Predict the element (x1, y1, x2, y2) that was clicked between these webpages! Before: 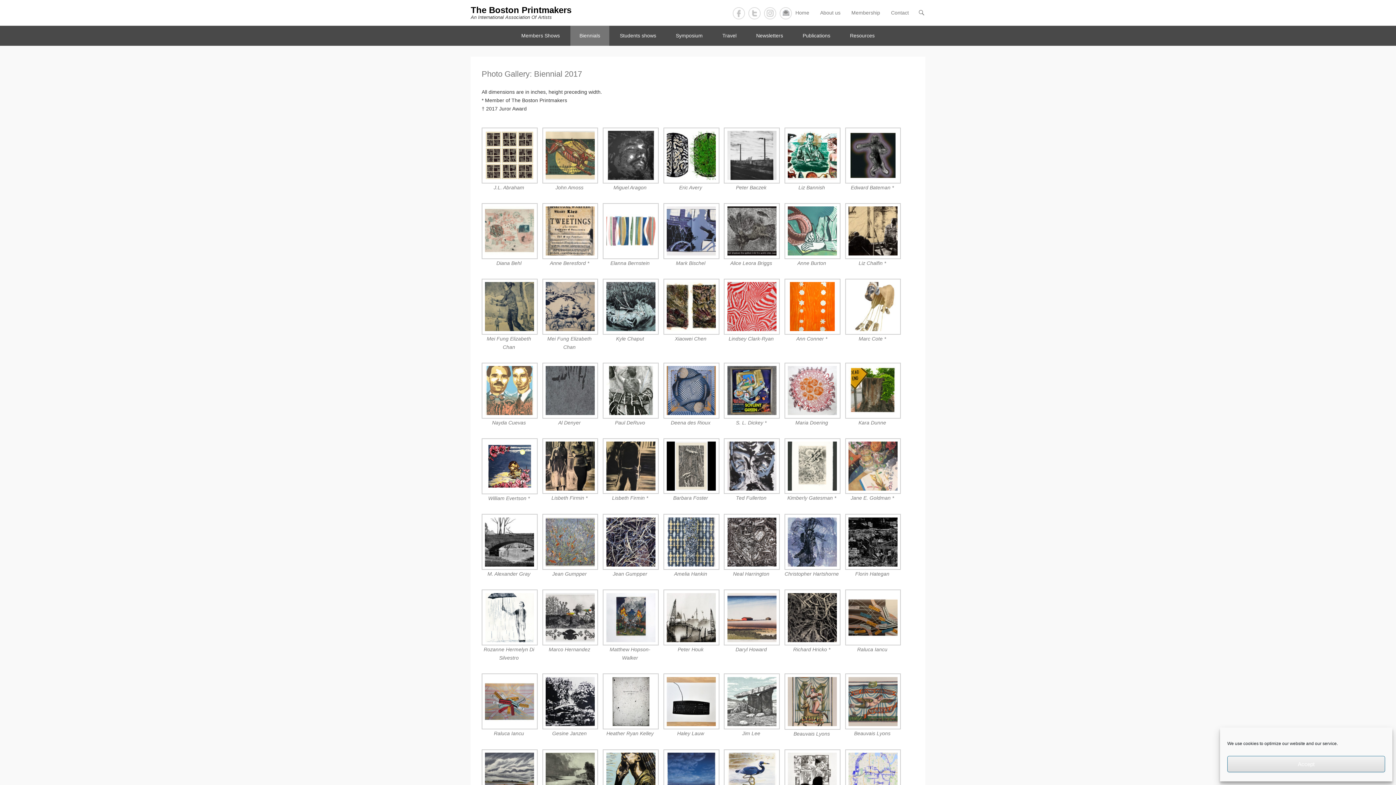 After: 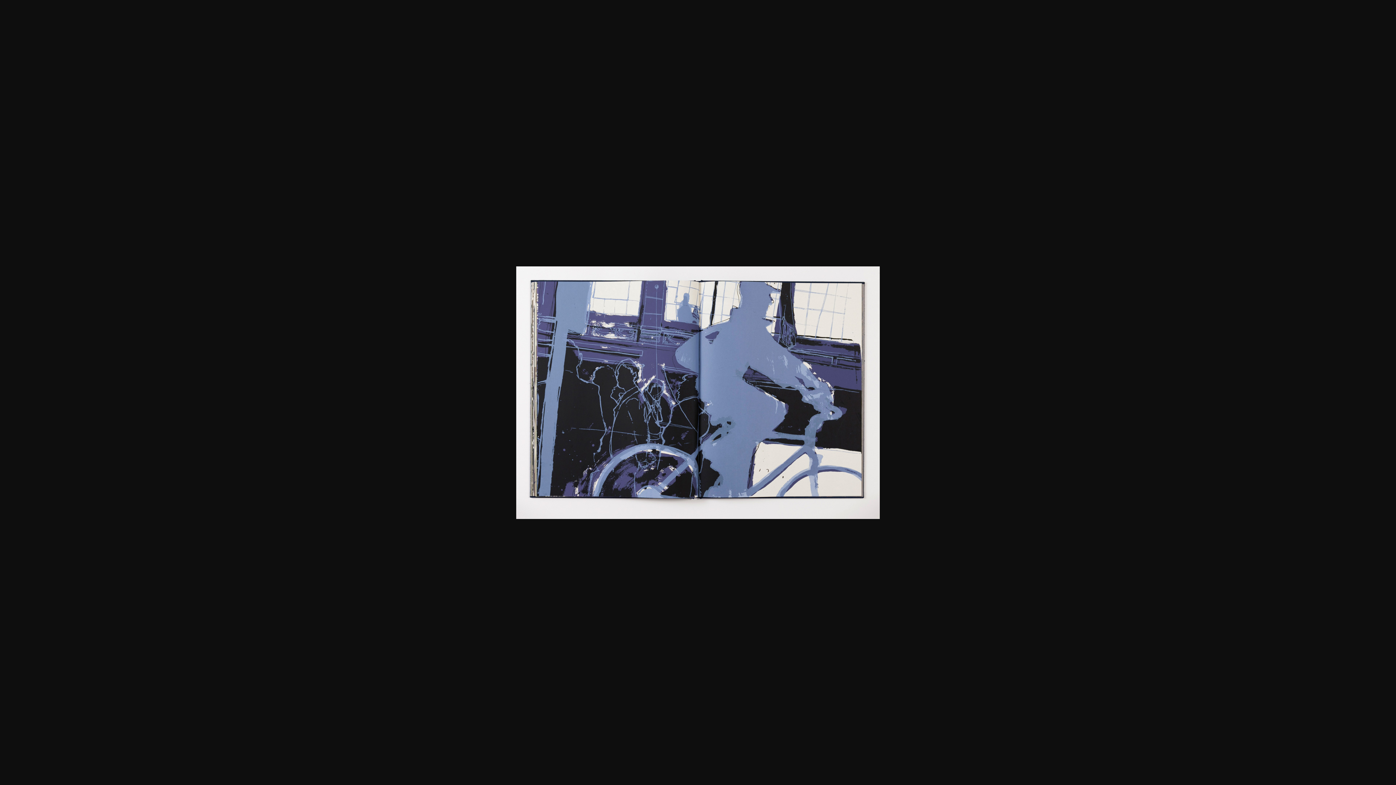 Action: bbox: (663, 203, 718, 259)